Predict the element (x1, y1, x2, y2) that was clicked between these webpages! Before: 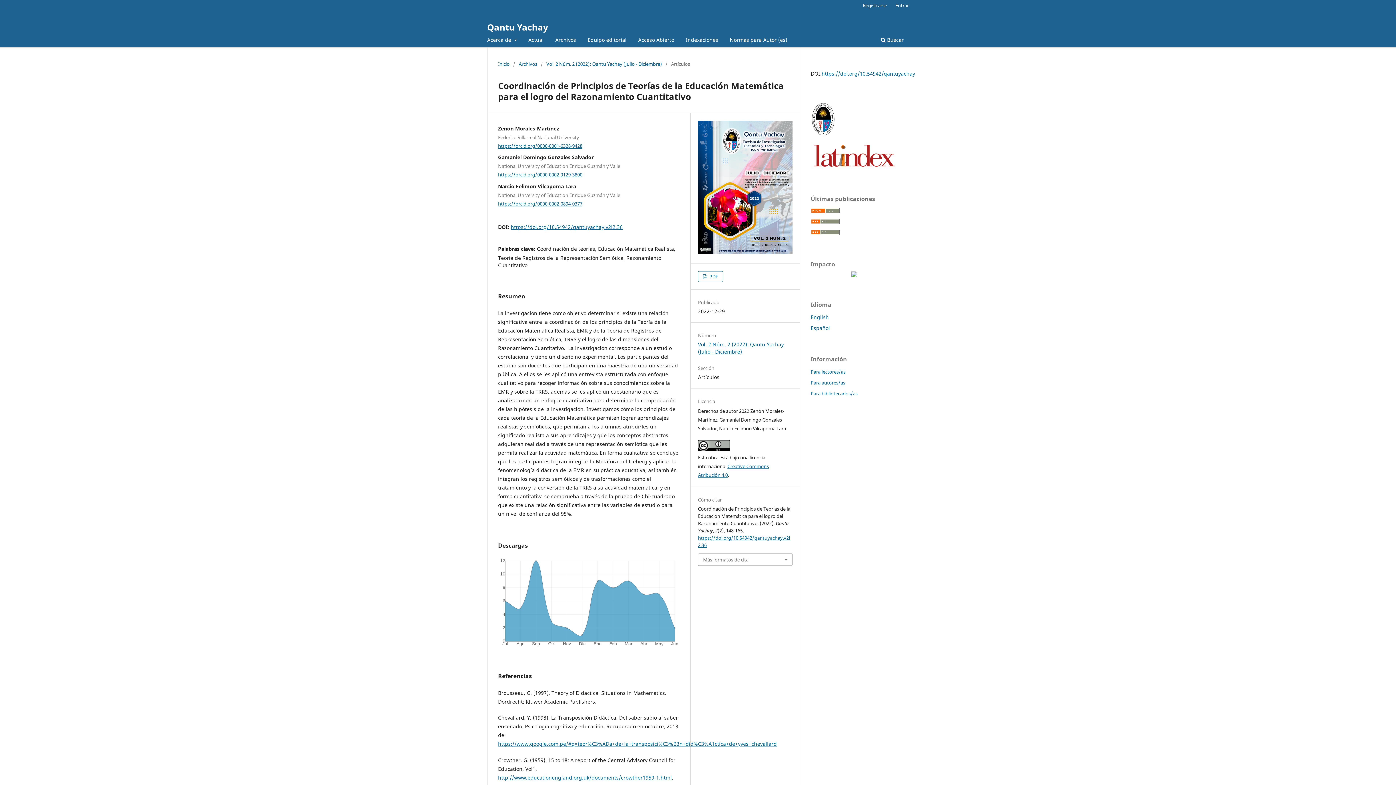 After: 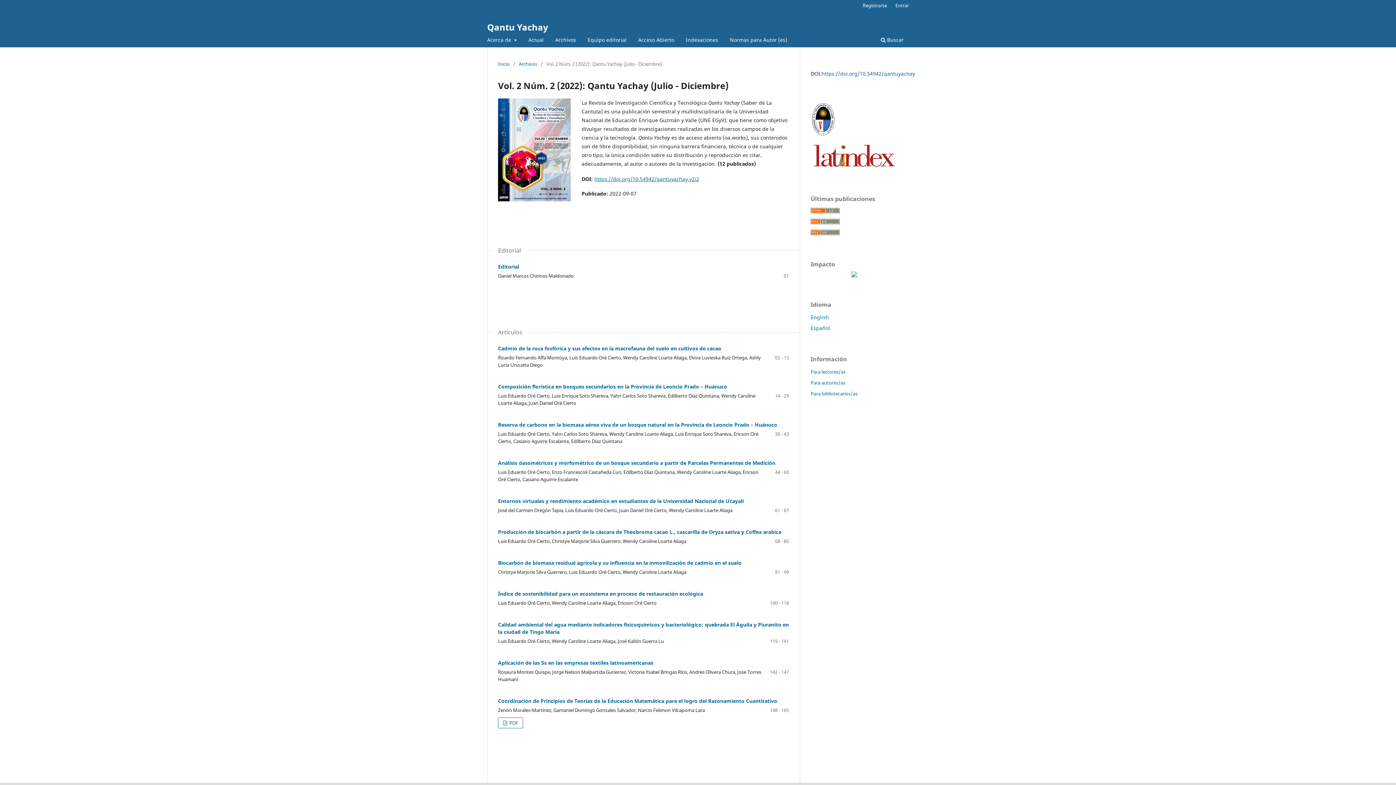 Action: bbox: (546, 60, 662, 67) label: Vol. 2 Núm. 2 (2022): Qantu Yachay (Julio - Diciembre)